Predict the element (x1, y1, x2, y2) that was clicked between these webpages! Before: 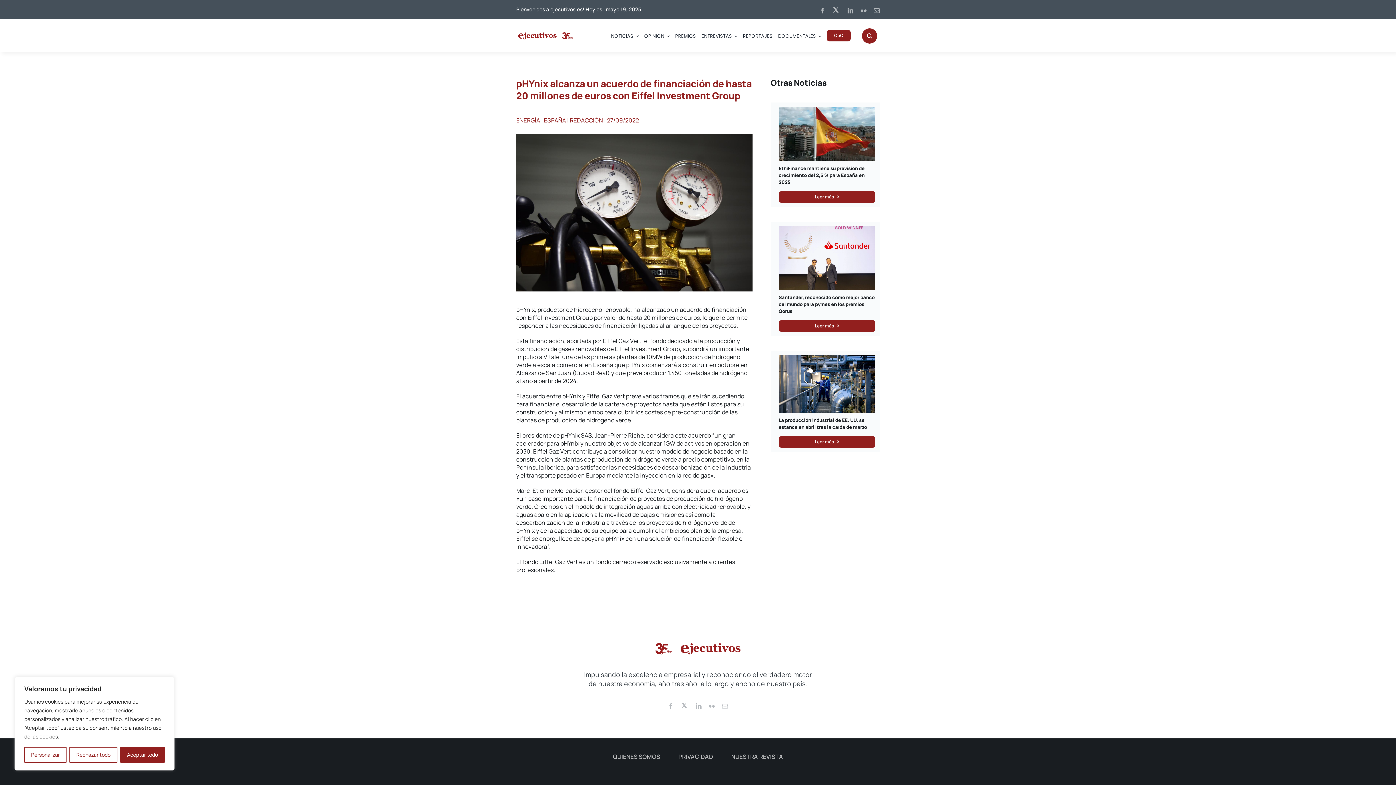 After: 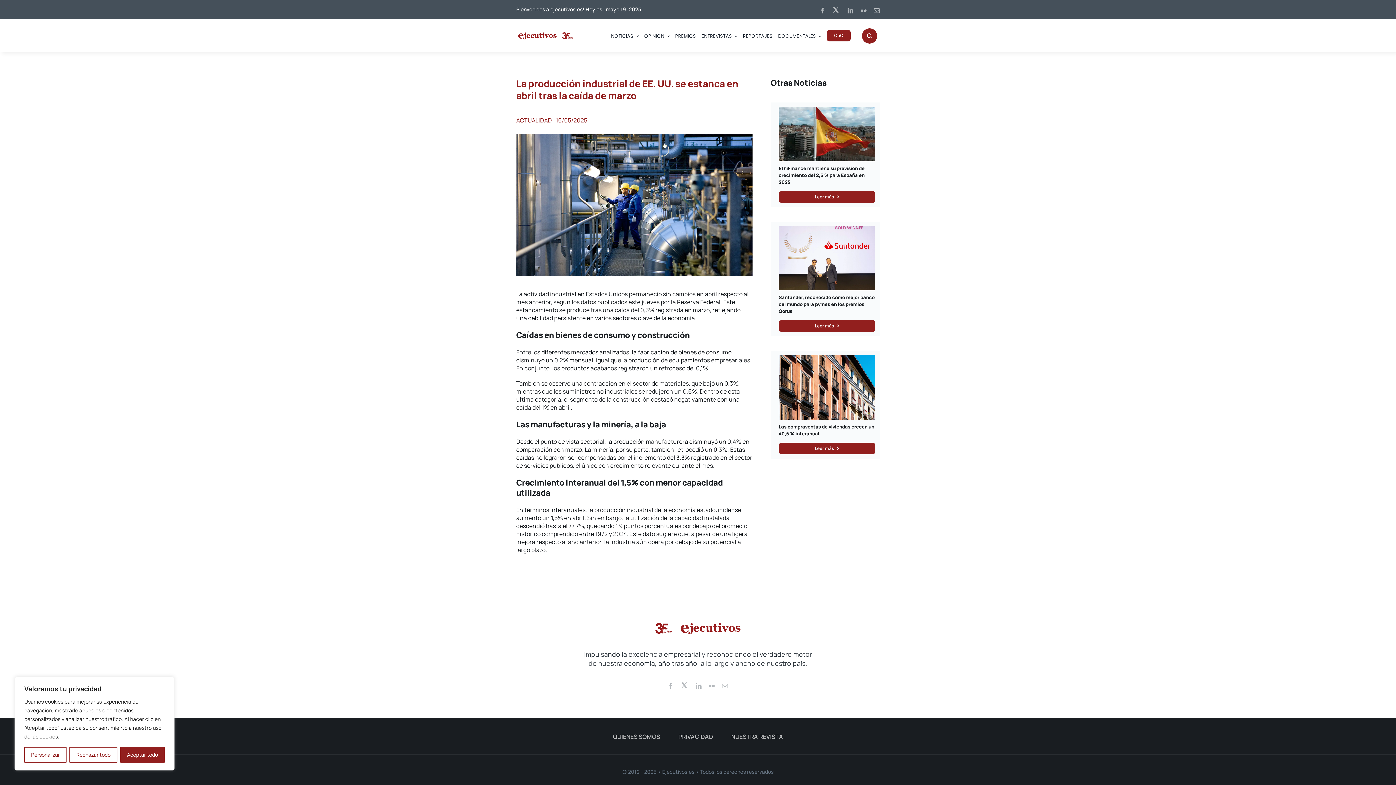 Action: label: La producción industrial de EE. UU. se estanca en abril tras la caída de marzo bbox: (778, 417, 867, 430)